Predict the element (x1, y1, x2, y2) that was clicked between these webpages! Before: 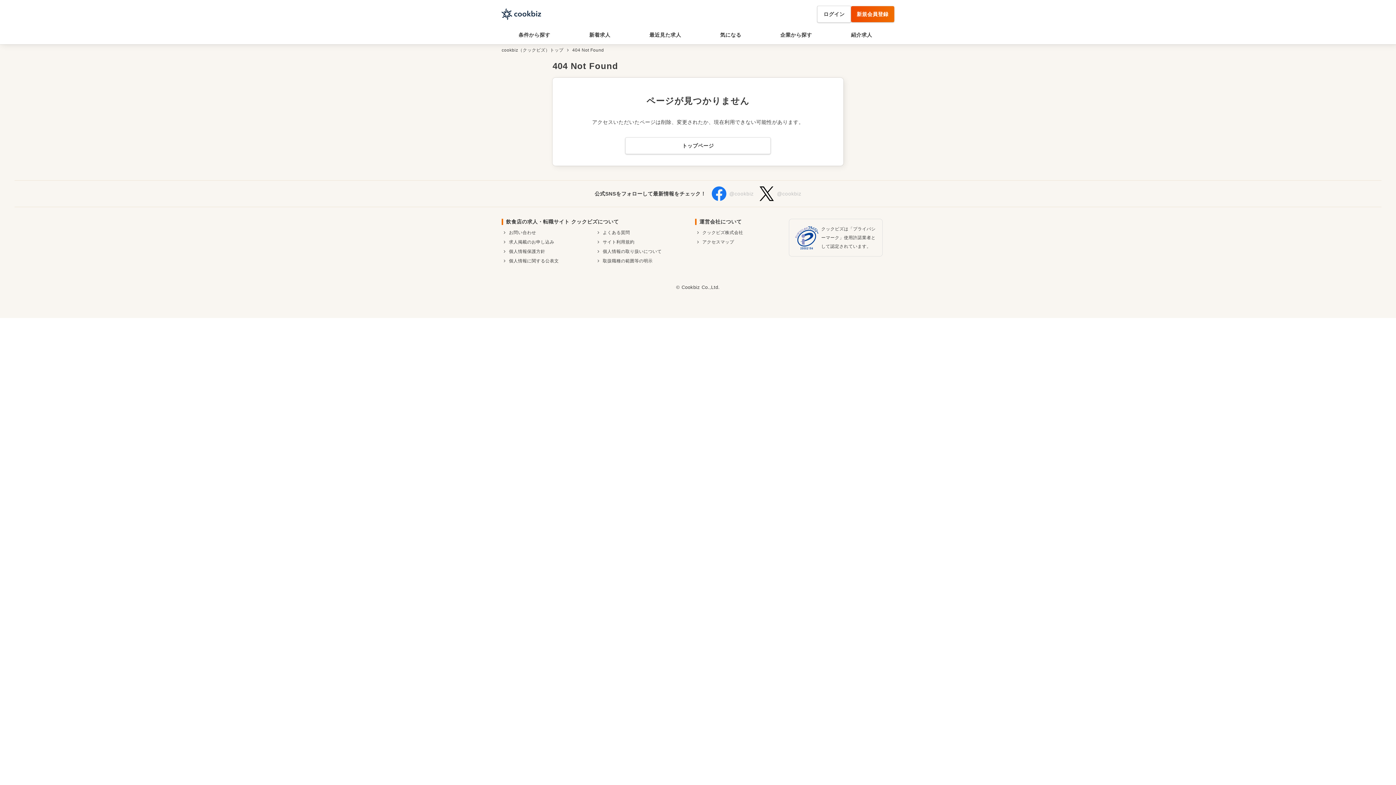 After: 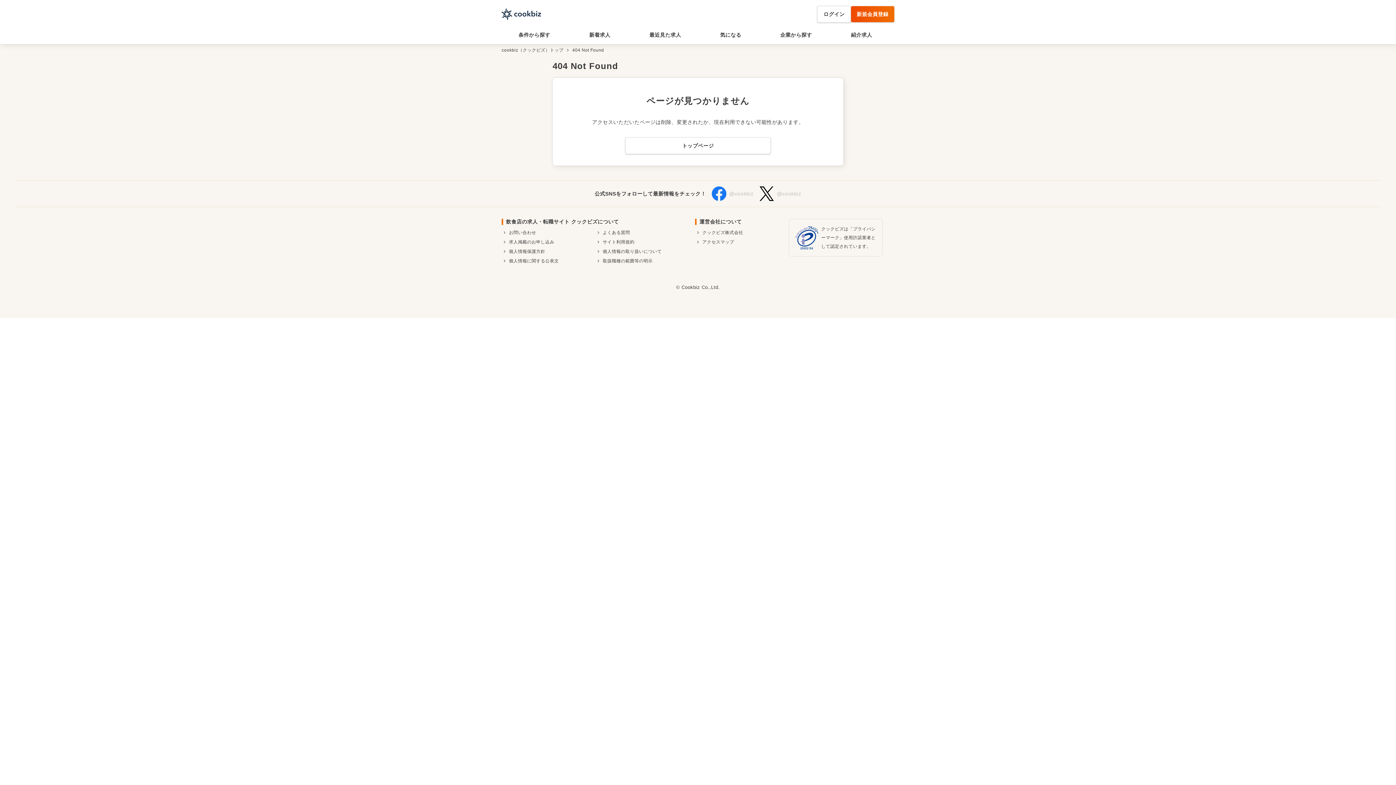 Action: label: クックビズ株式会社 bbox: (695, 228, 789, 237)